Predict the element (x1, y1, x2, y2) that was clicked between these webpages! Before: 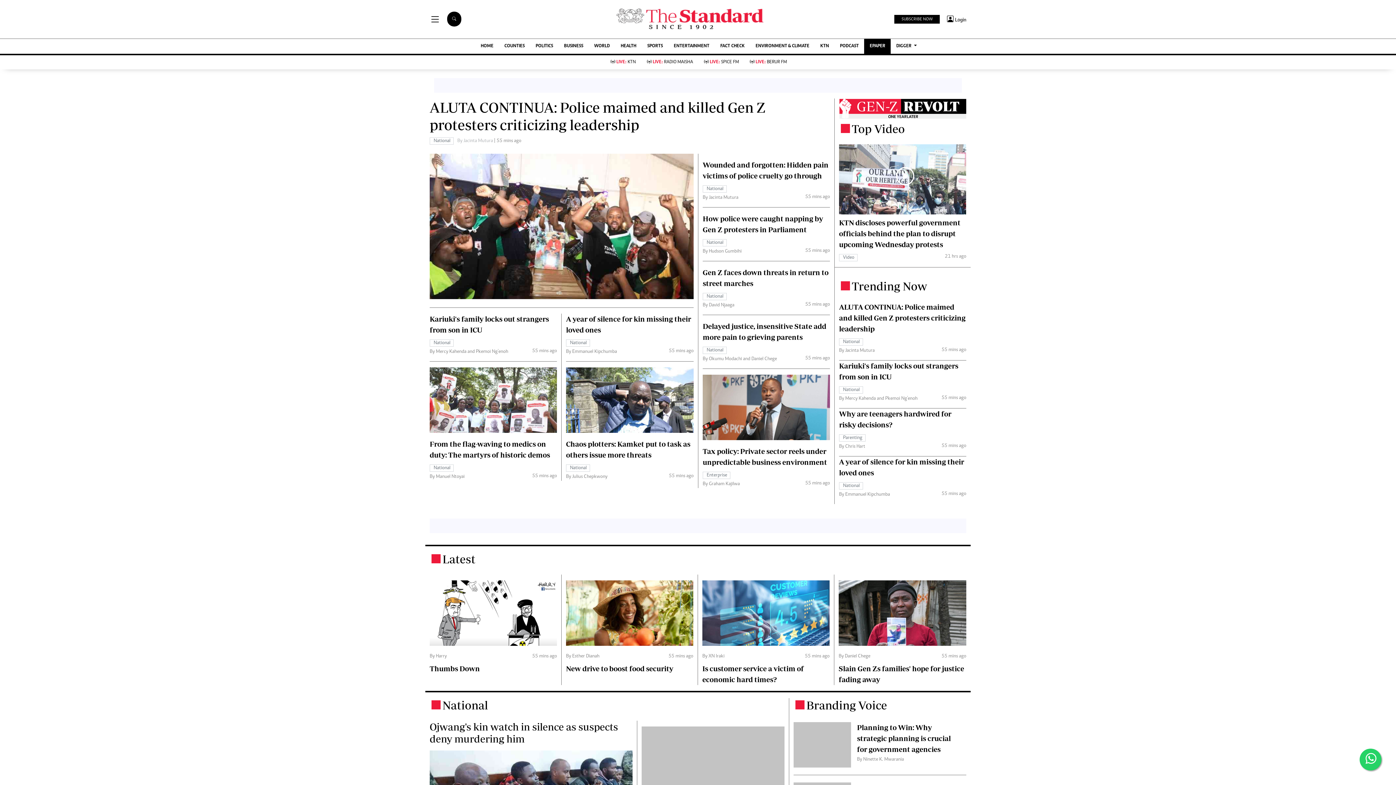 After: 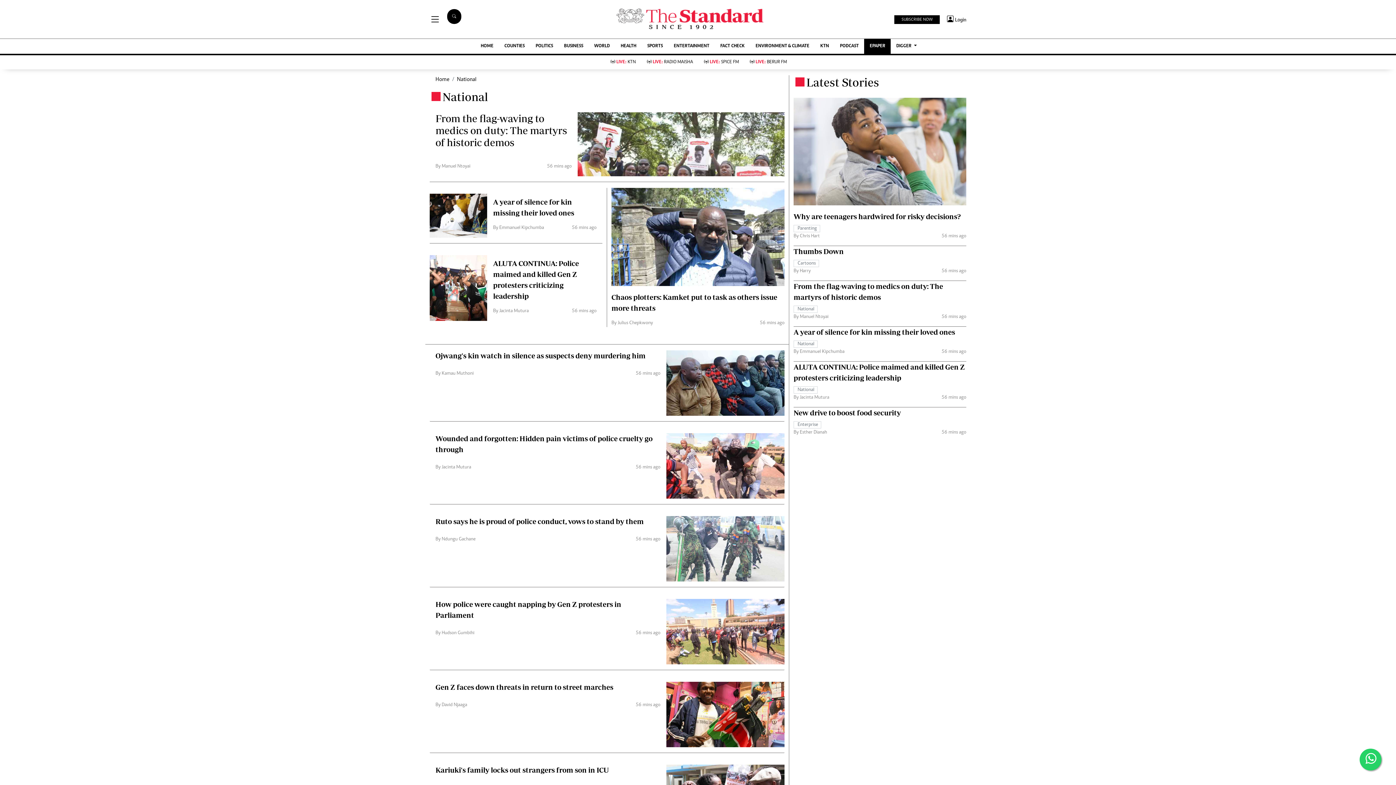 Action: bbox: (702, 239, 726, 245) label: National